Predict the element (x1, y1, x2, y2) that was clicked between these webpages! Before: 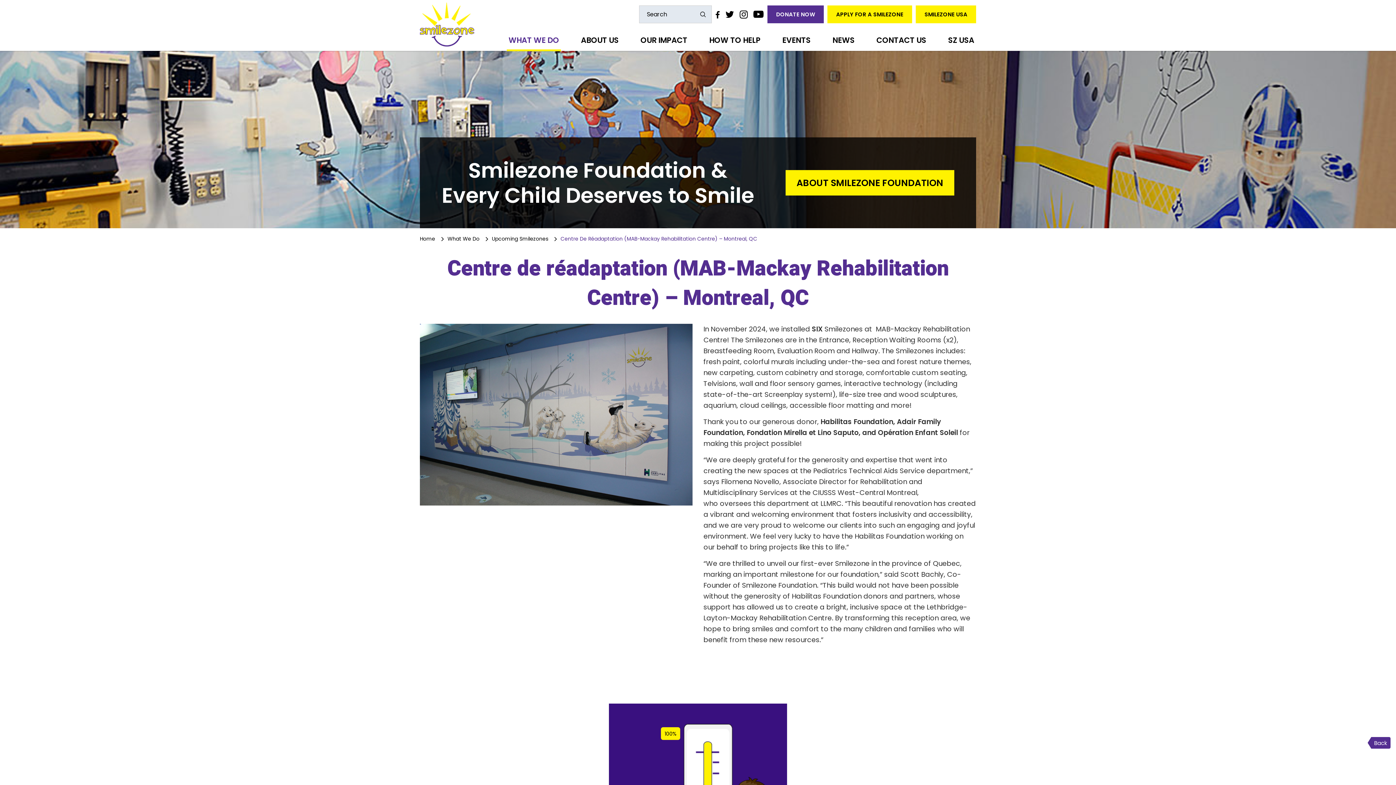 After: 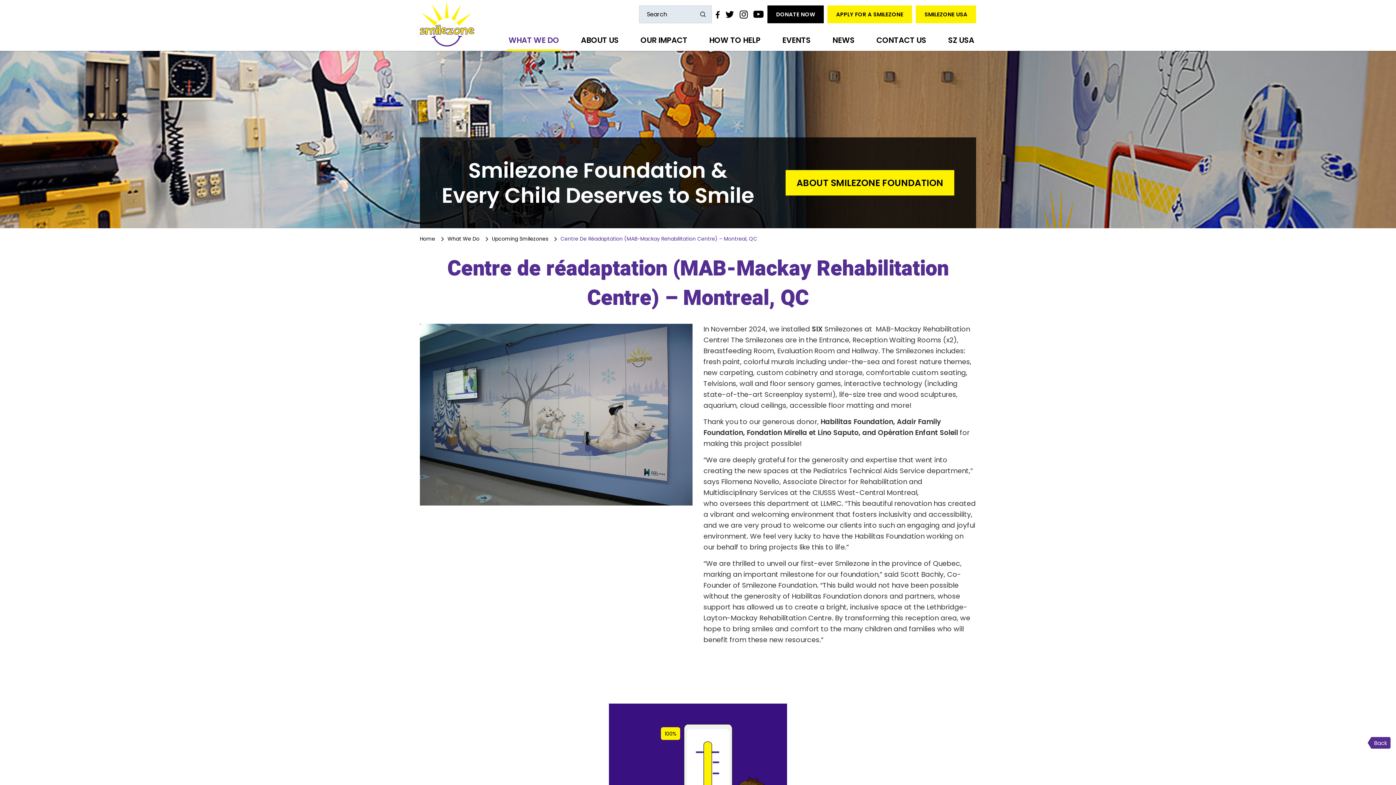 Action: bbox: (767, 5, 824, 23) label: DONATE NOW